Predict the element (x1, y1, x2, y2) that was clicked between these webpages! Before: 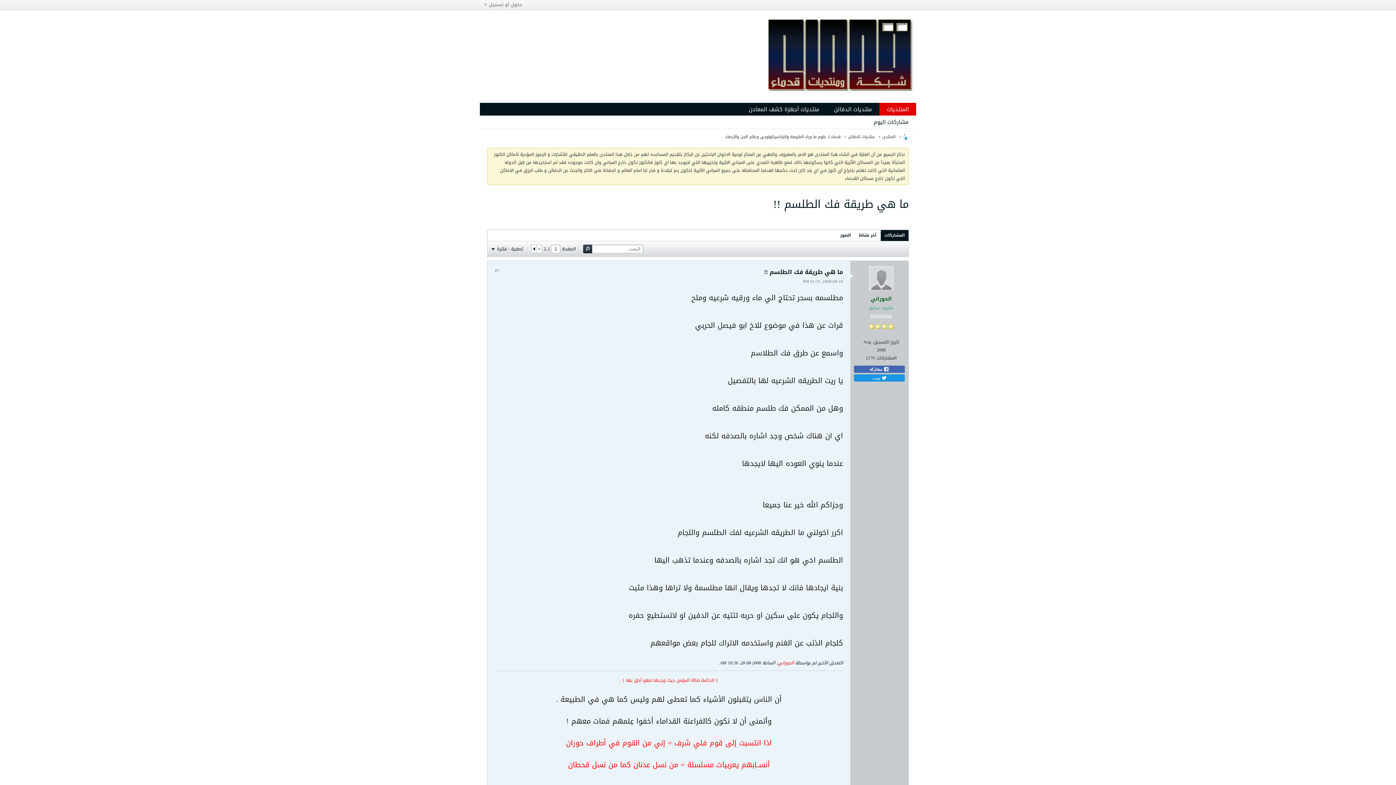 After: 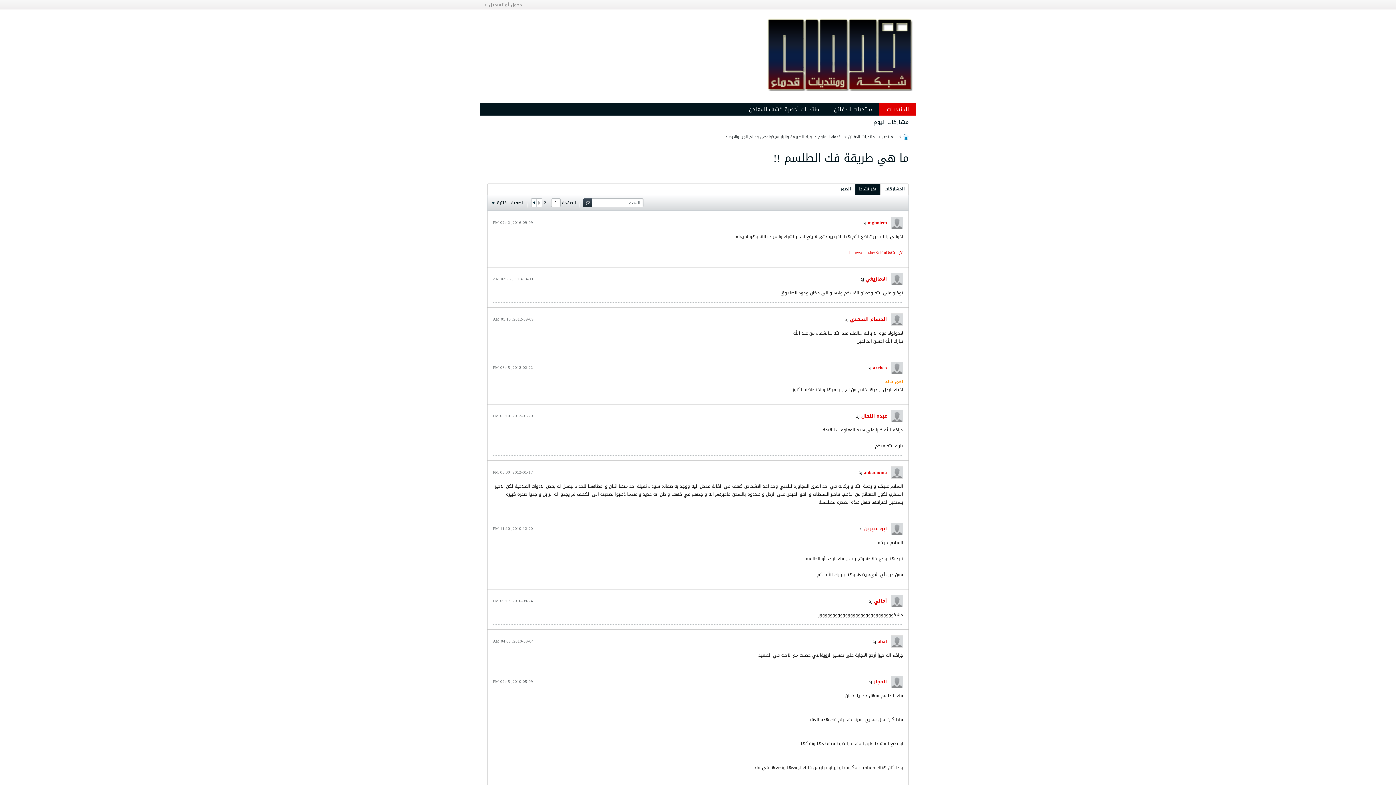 Action: label: آخر نشاط bbox: (855, 230, 880, 241)